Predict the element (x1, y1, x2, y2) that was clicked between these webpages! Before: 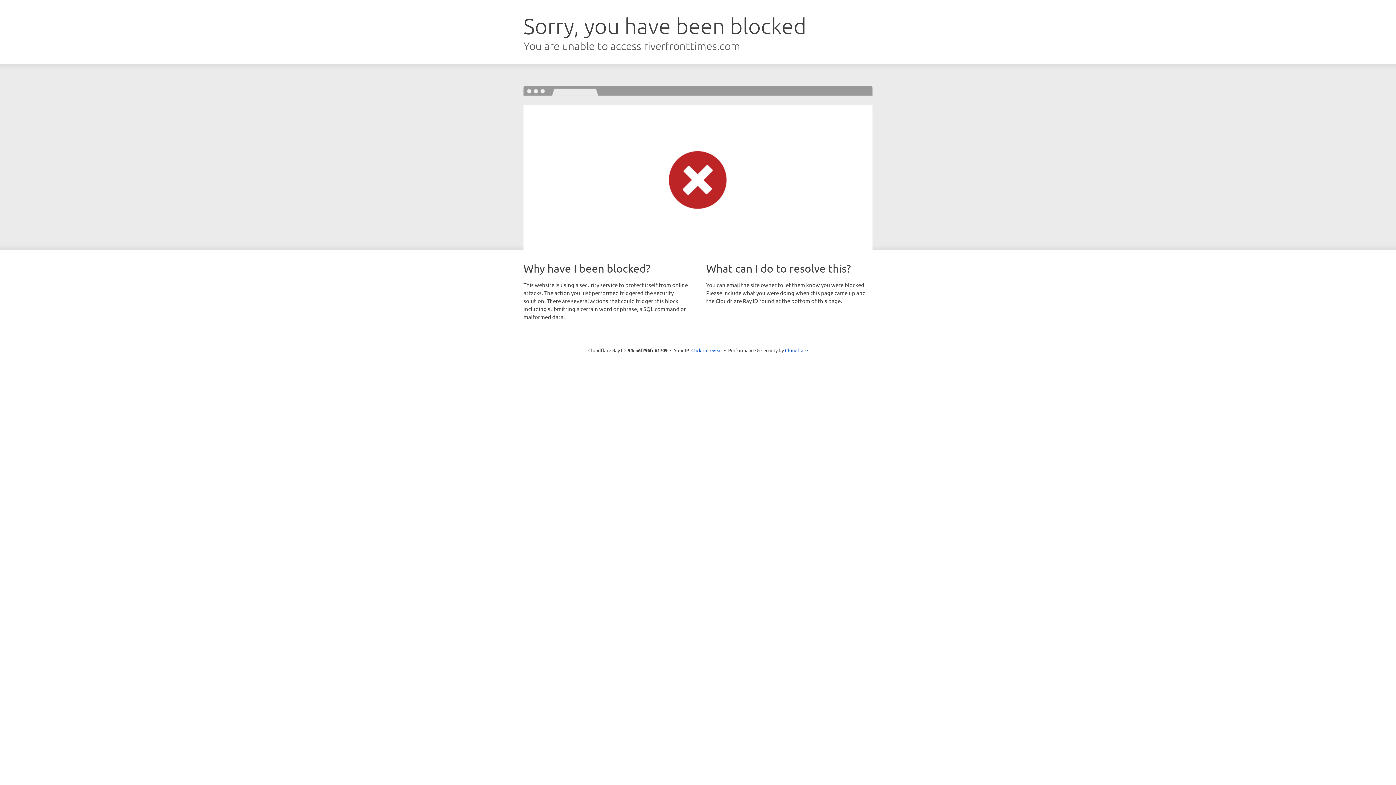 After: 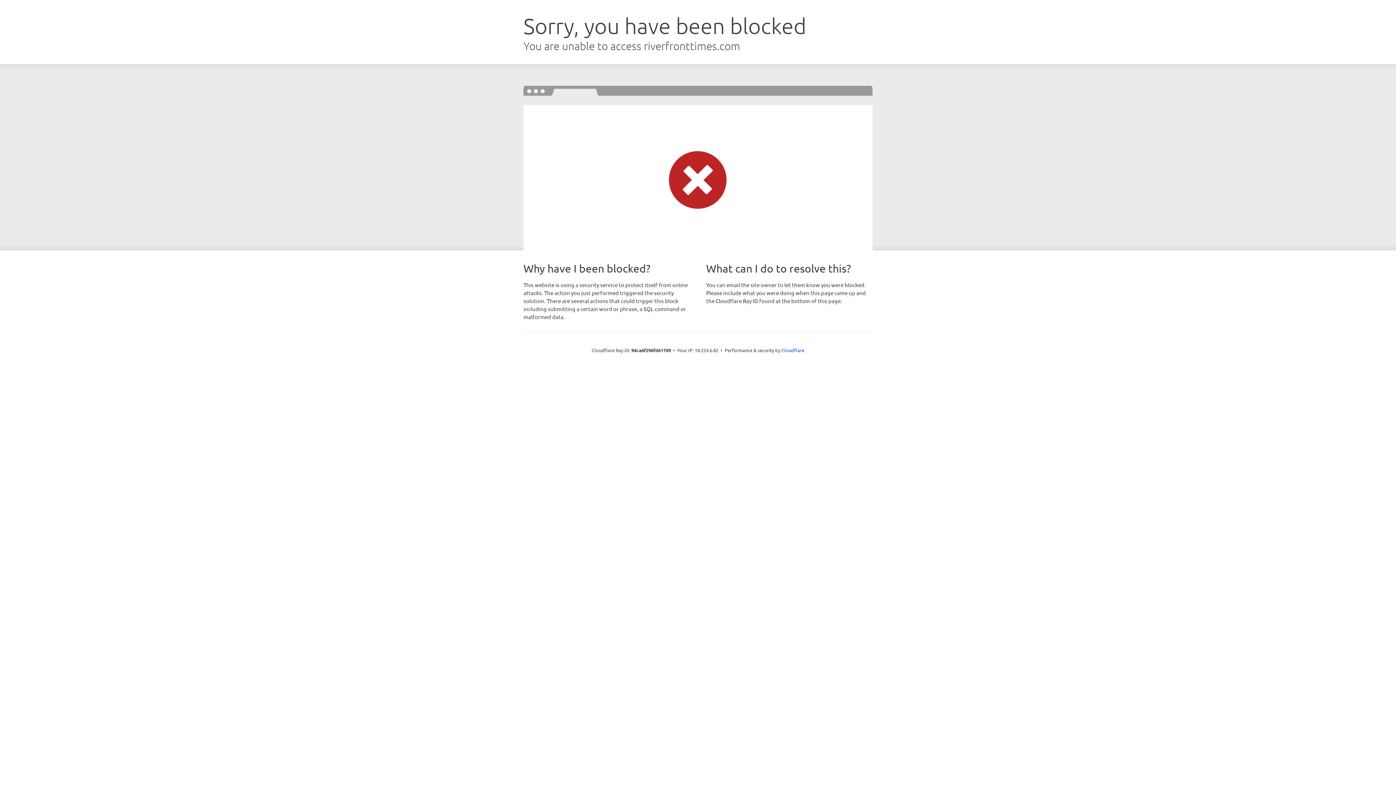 Action: label: Click to reveal bbox: (691, 346, 722, 353)